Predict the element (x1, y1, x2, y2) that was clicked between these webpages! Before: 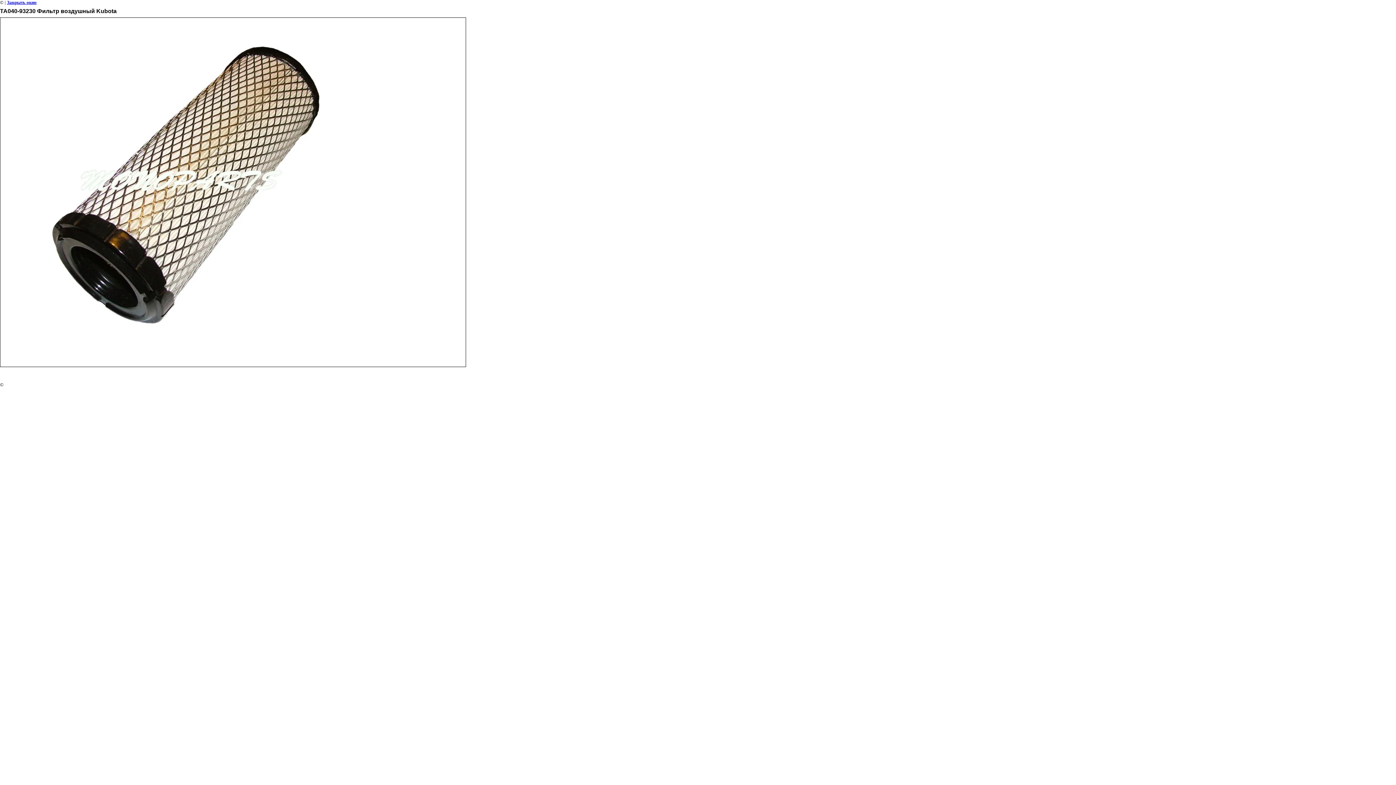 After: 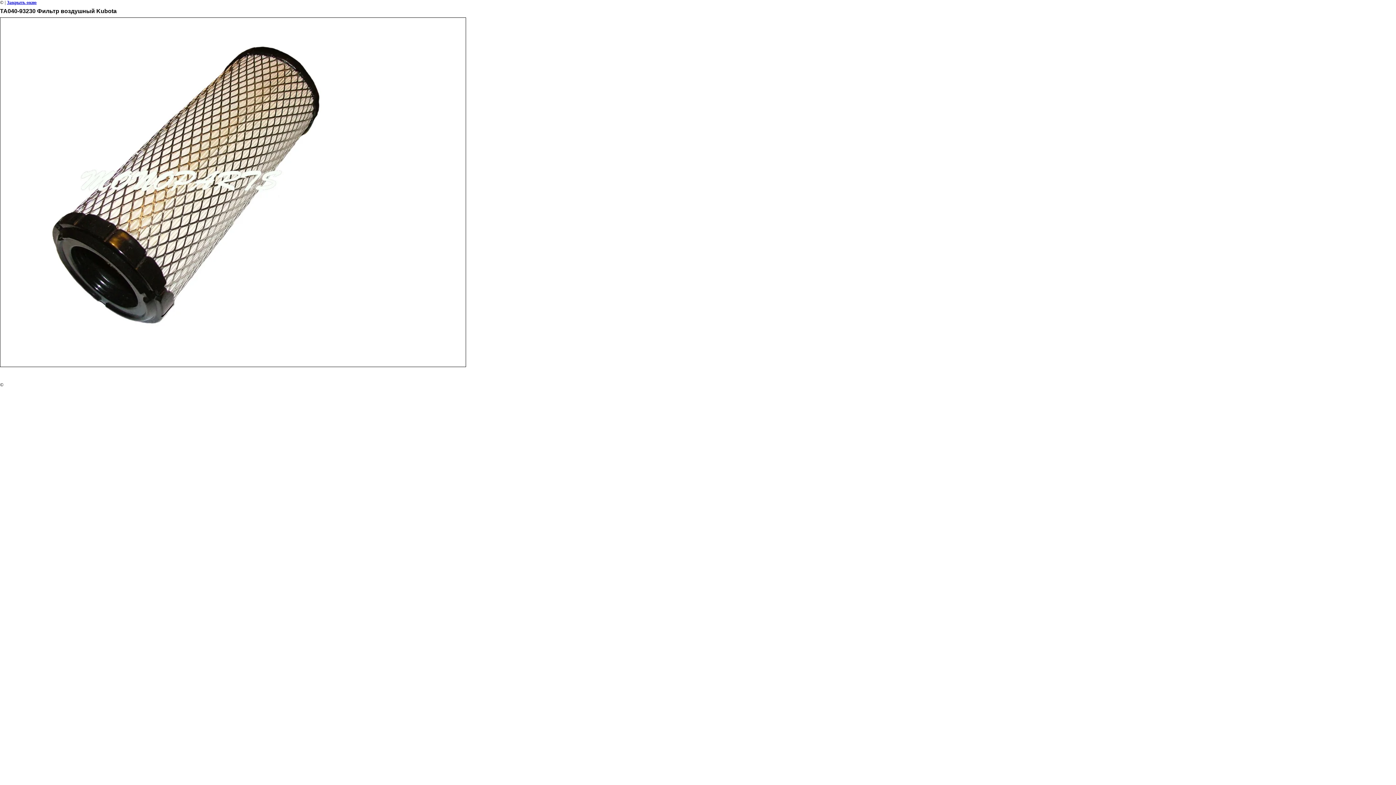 Action: bbox: (6, 0, 36, 5) label: Закрыть окно